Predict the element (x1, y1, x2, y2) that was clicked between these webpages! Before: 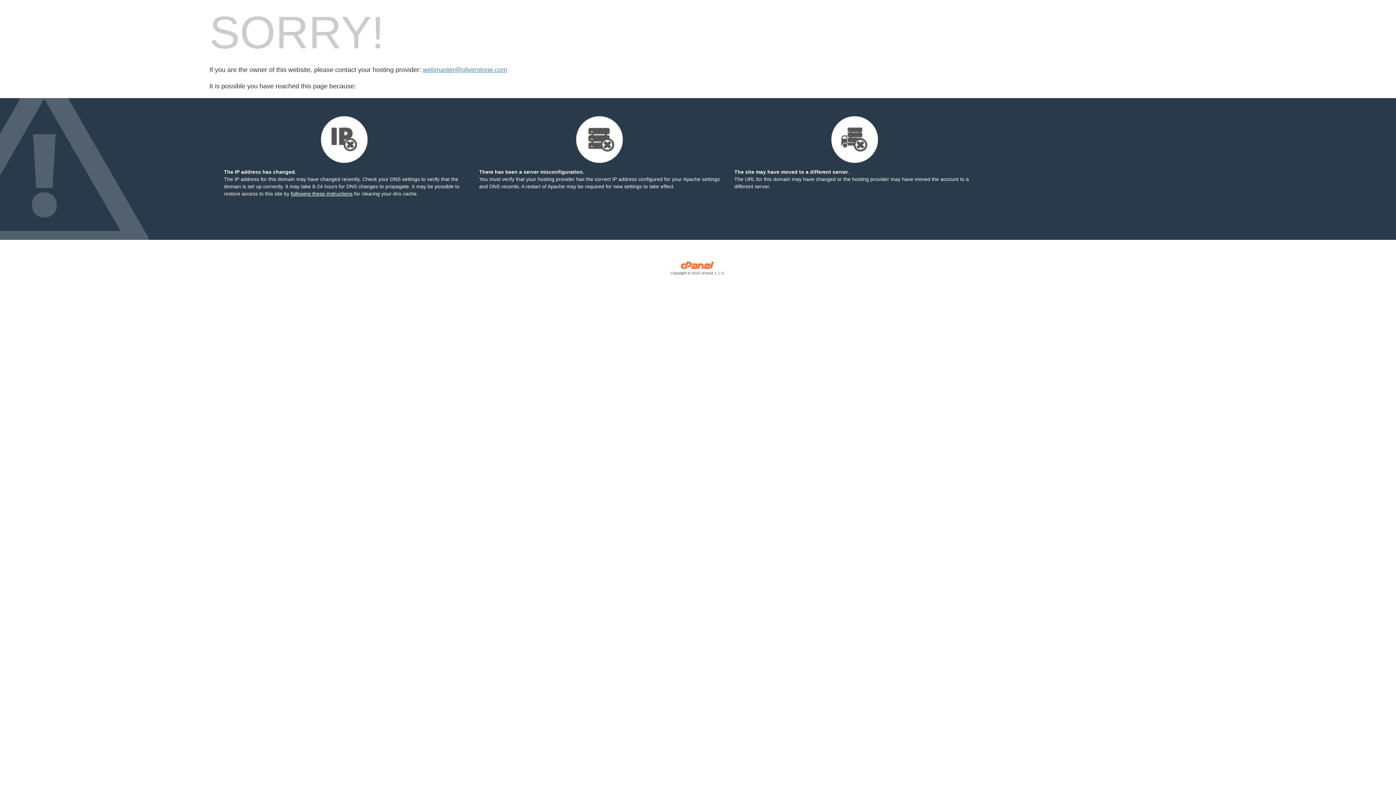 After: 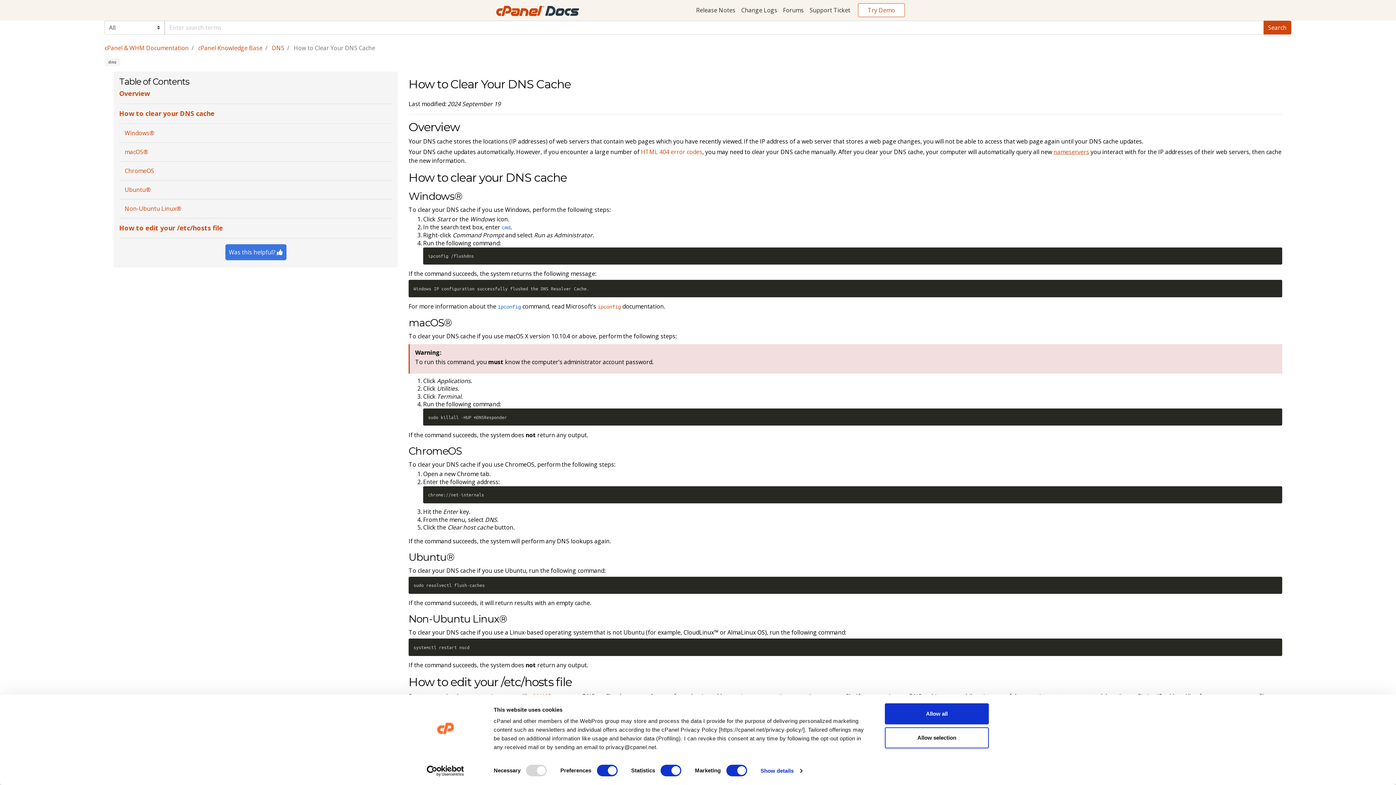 Action: bbox: (290, 190, 352, 196) label: following these instructions